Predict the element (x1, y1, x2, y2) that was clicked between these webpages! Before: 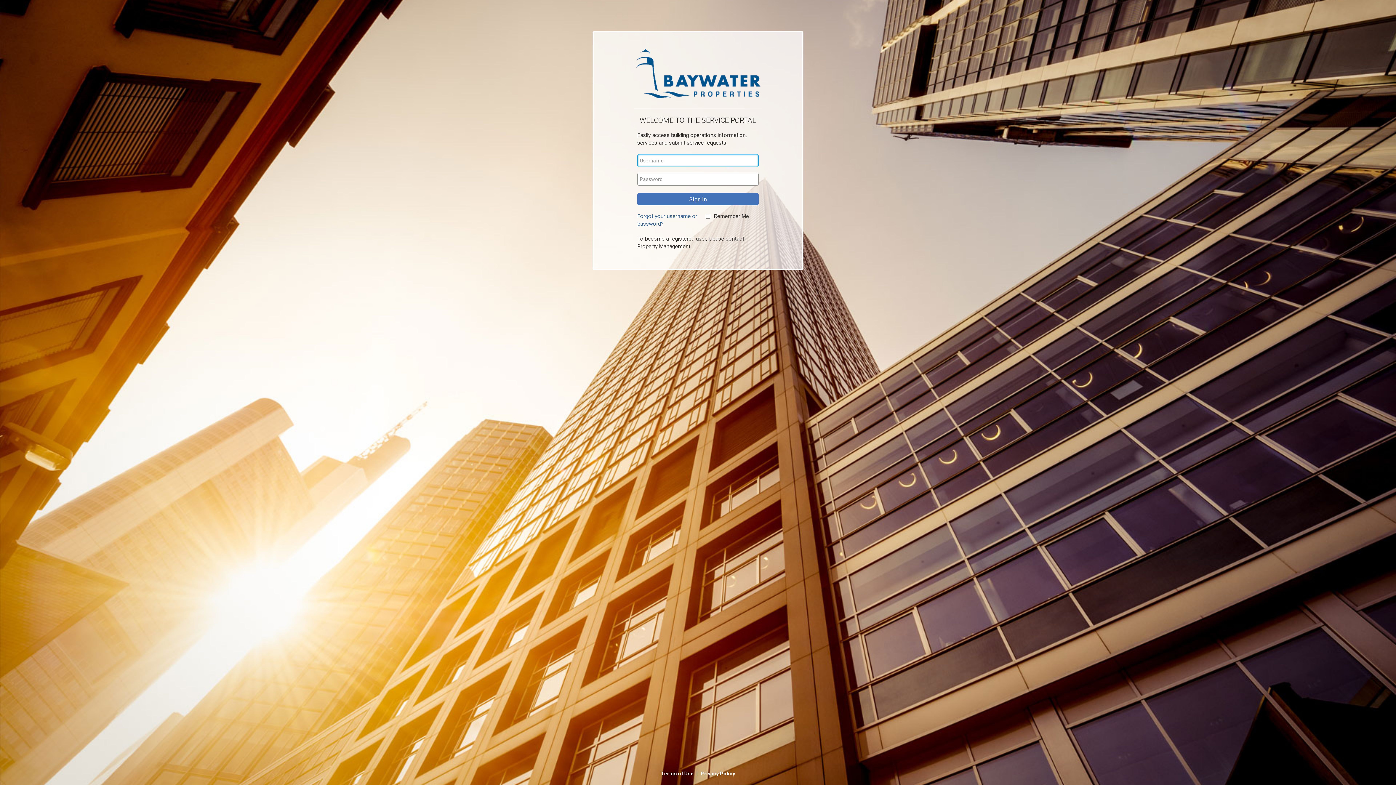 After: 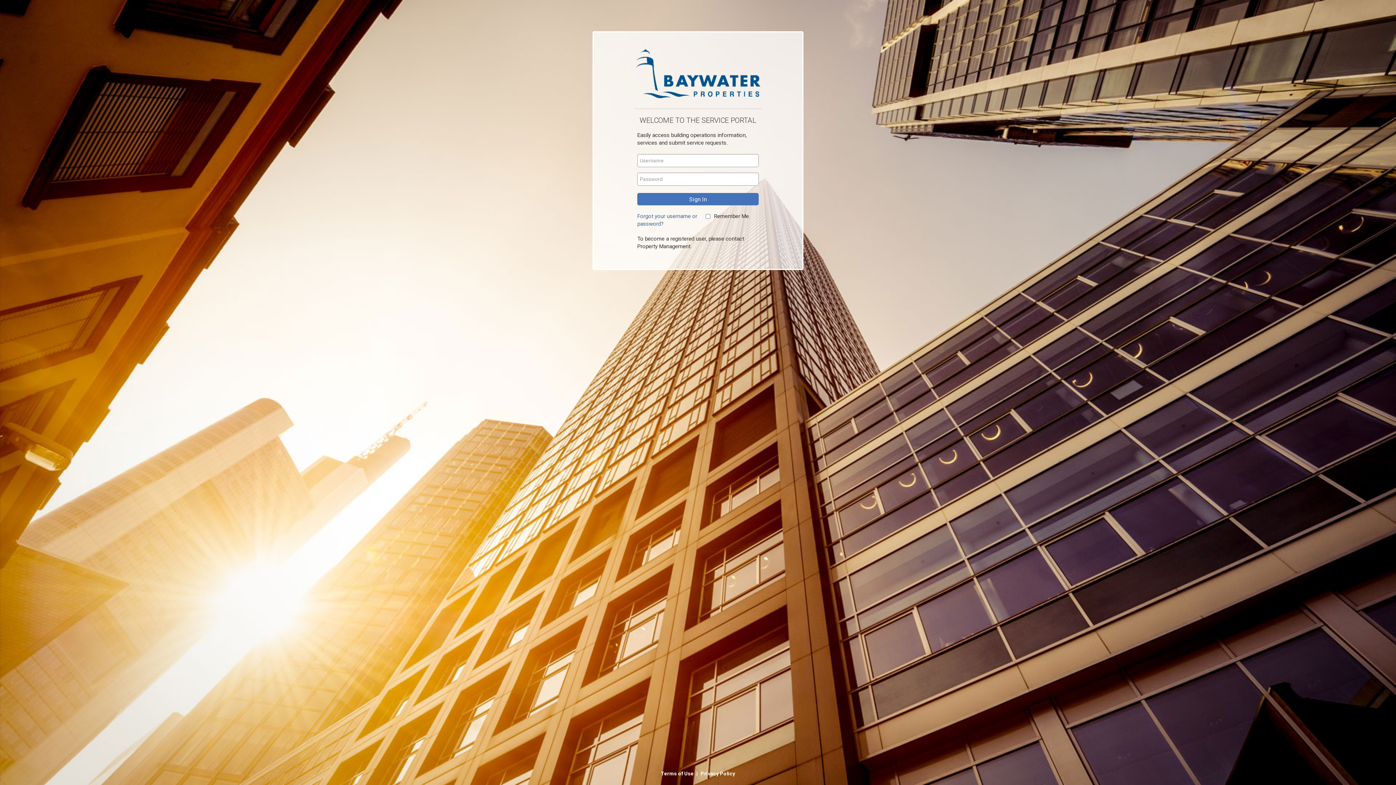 Action: label: Terms of Use  bbox: (661, 771, 694, 776)